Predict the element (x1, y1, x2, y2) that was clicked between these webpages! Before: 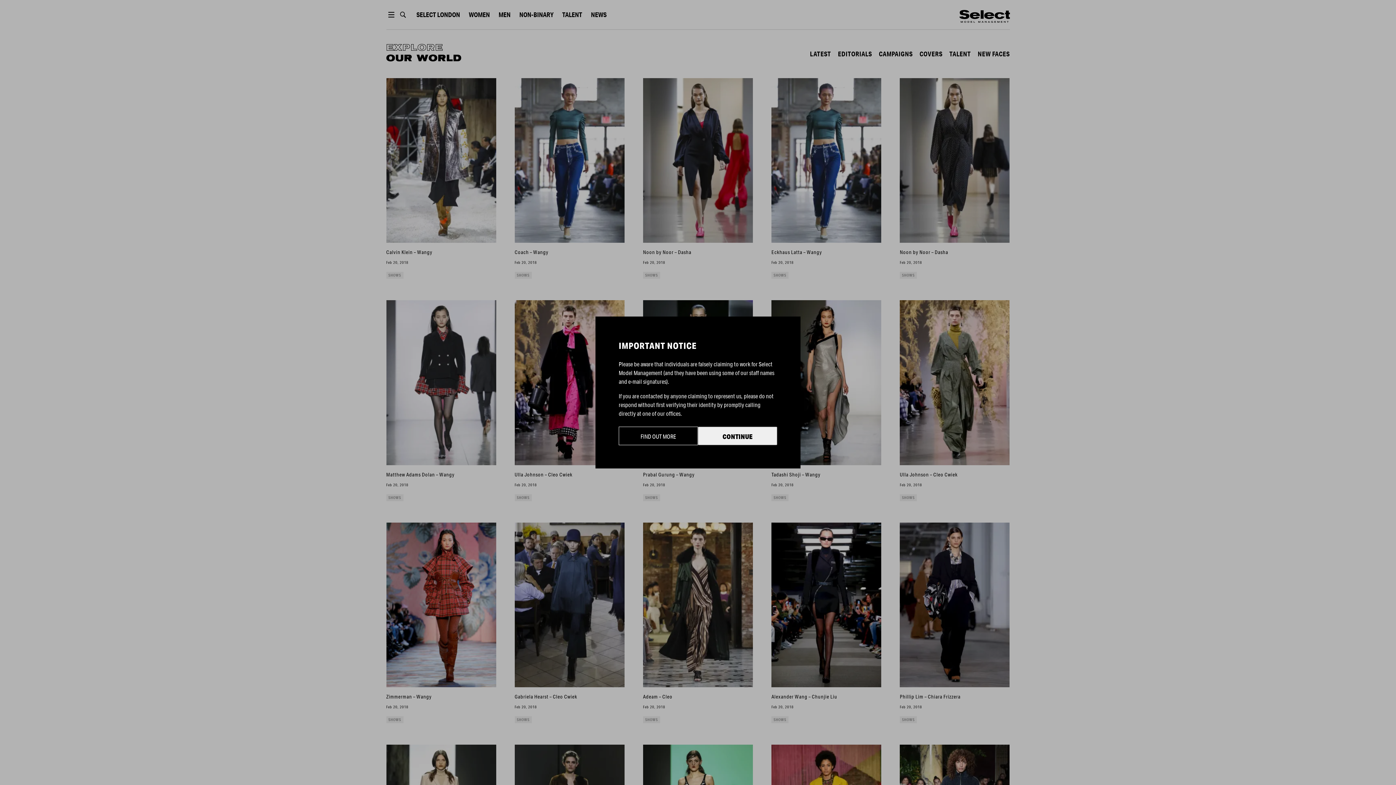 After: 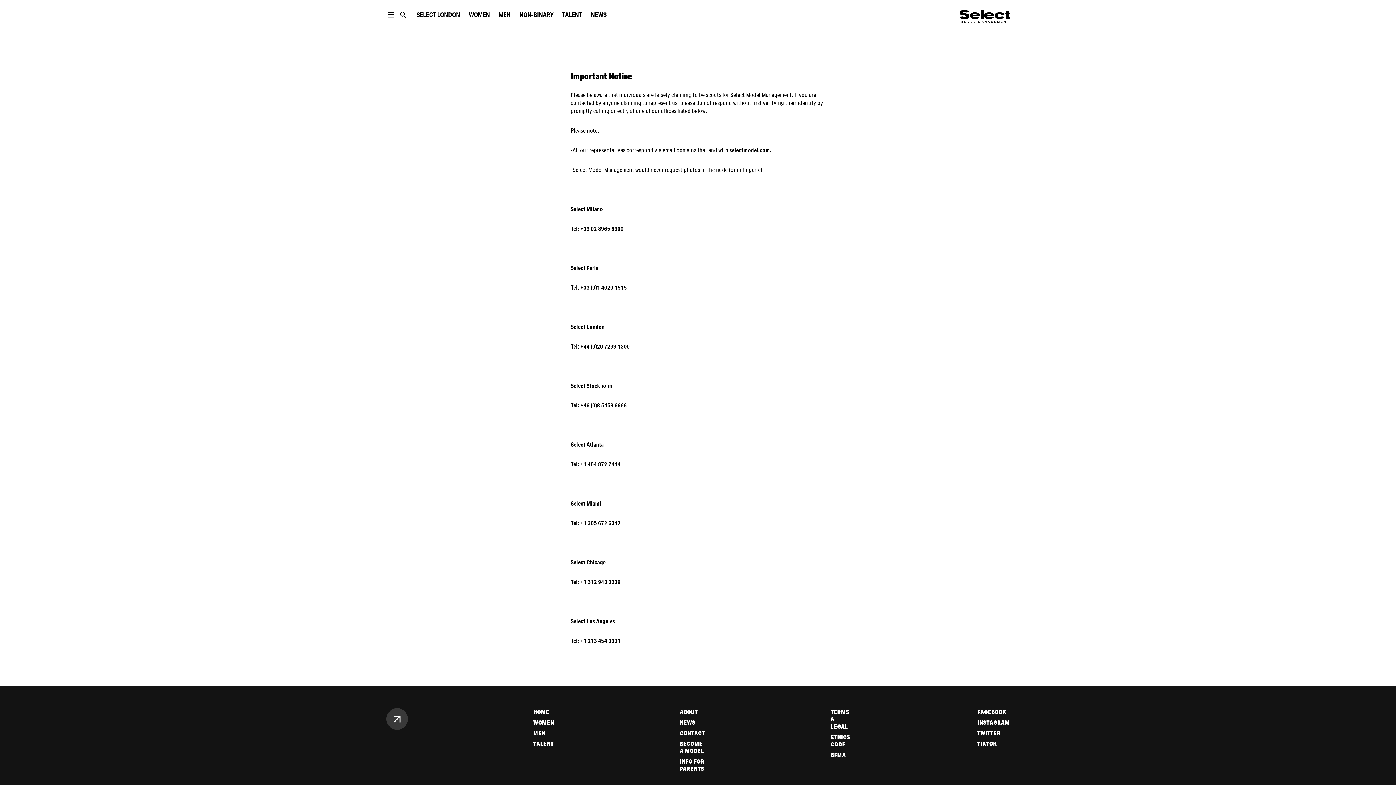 Action: bbox: (618, 426, 698, 445) label: FIND OUT MORE